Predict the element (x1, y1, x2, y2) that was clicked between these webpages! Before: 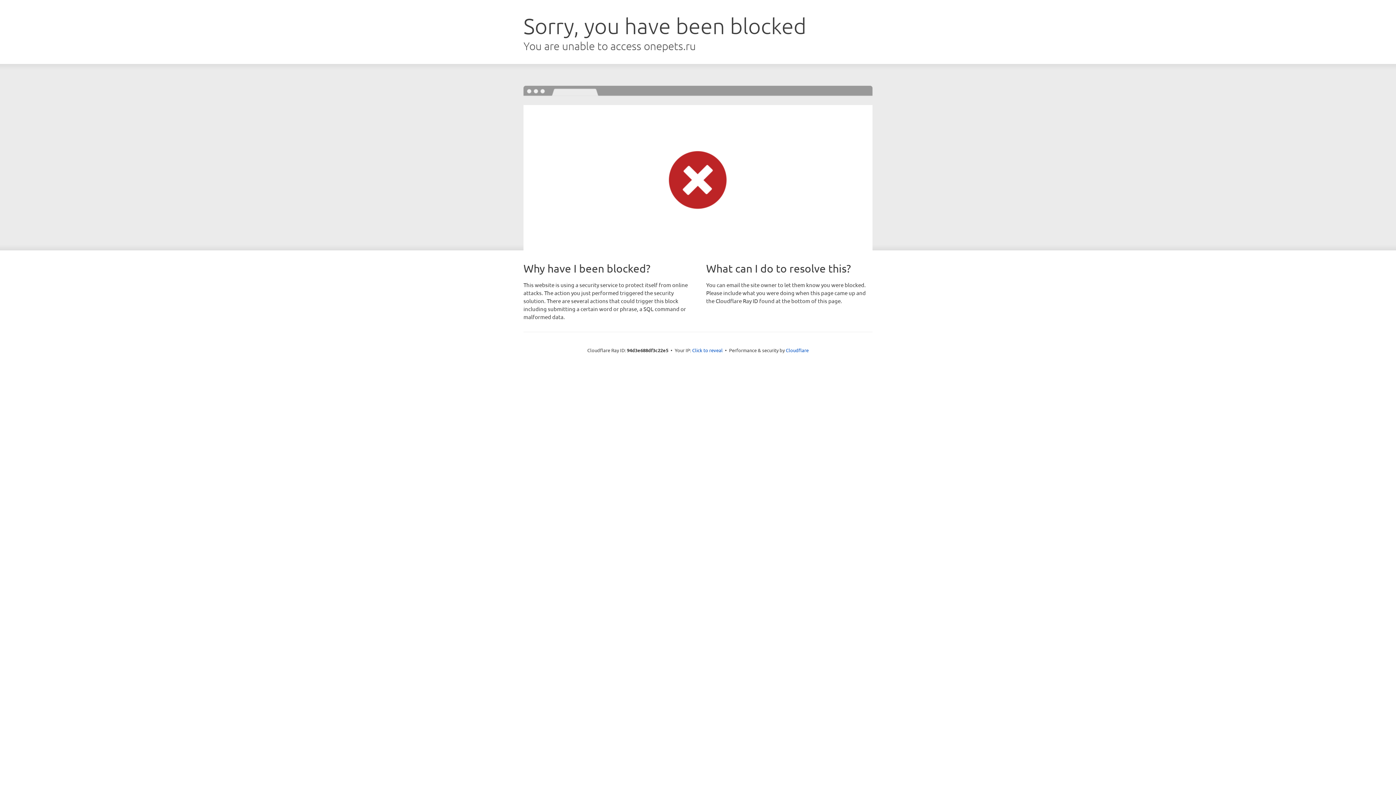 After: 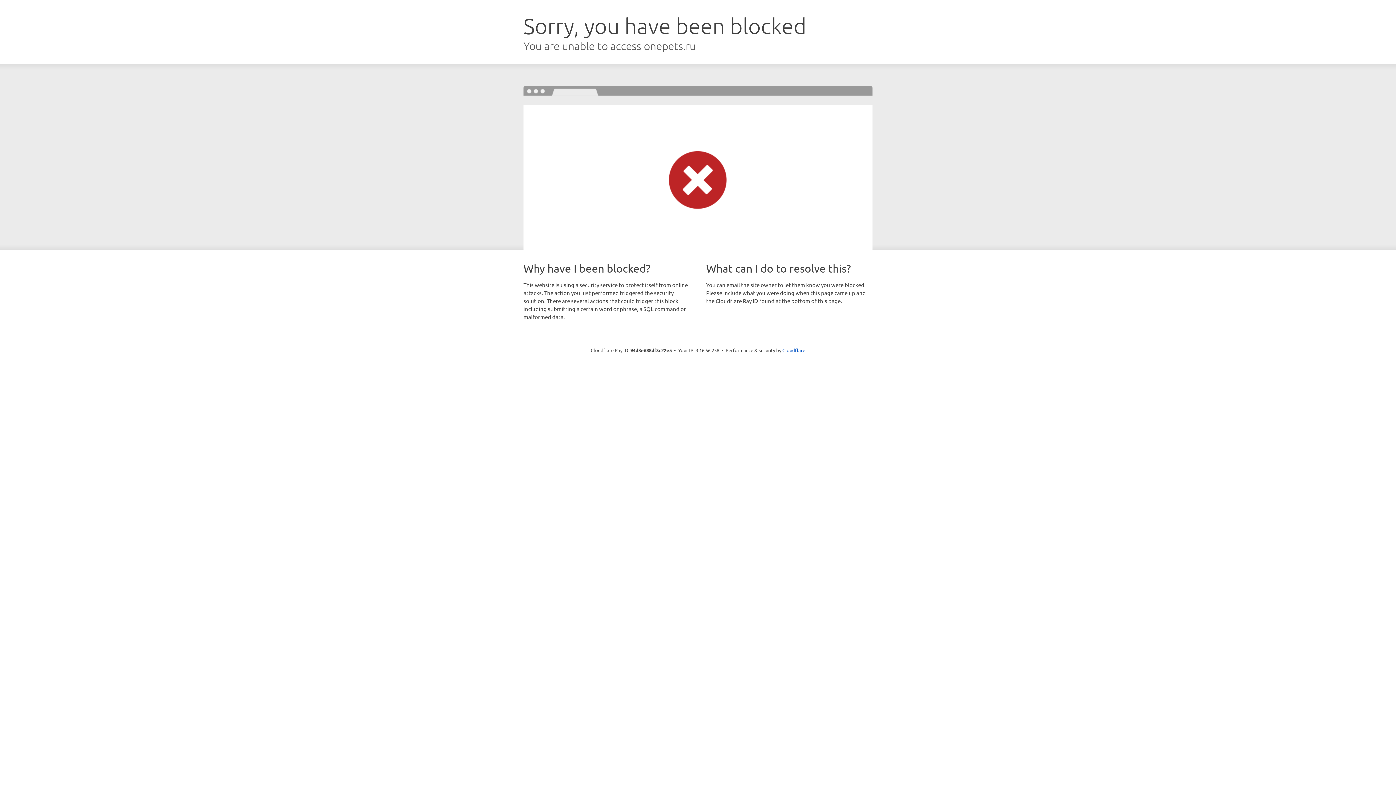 Action: bbox: (692, 346, 722, 353) label: Click to reveal